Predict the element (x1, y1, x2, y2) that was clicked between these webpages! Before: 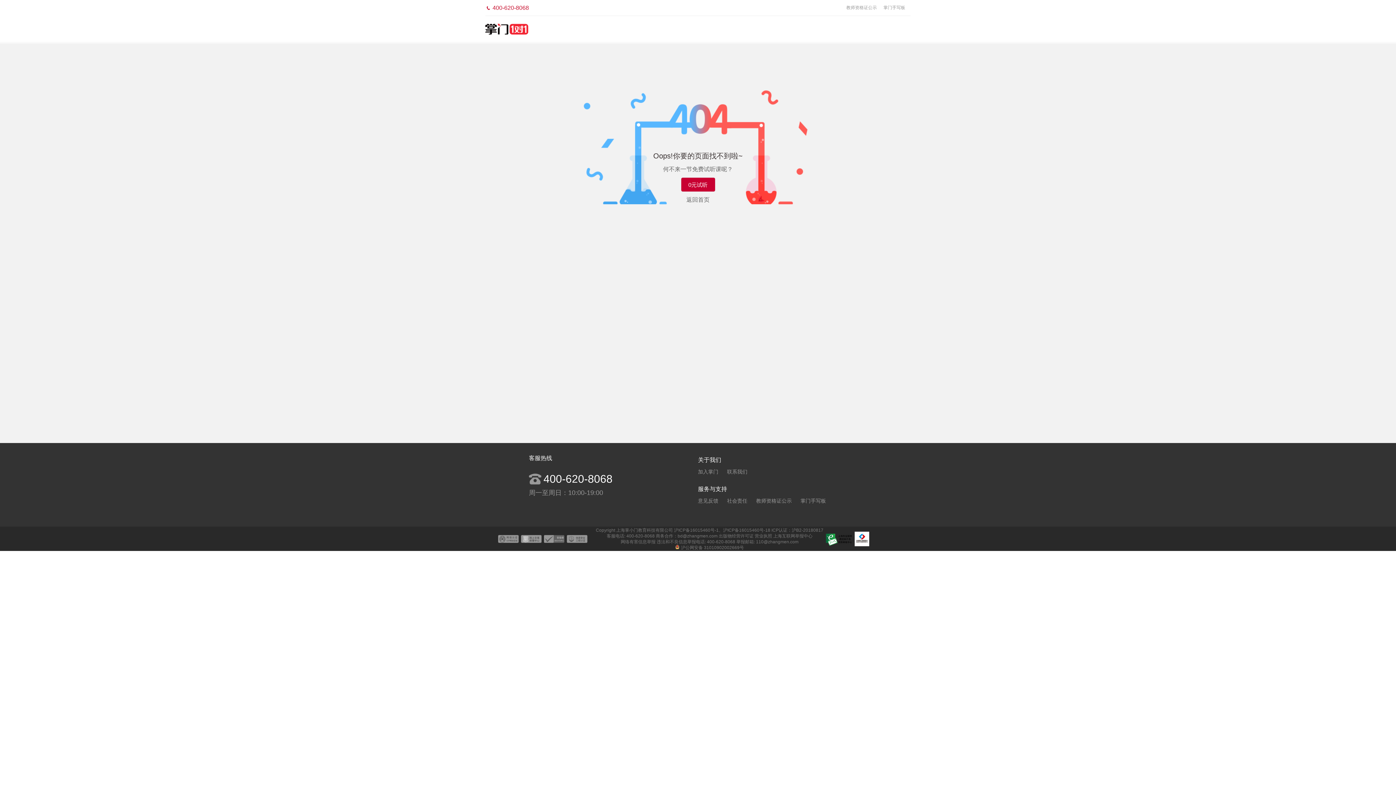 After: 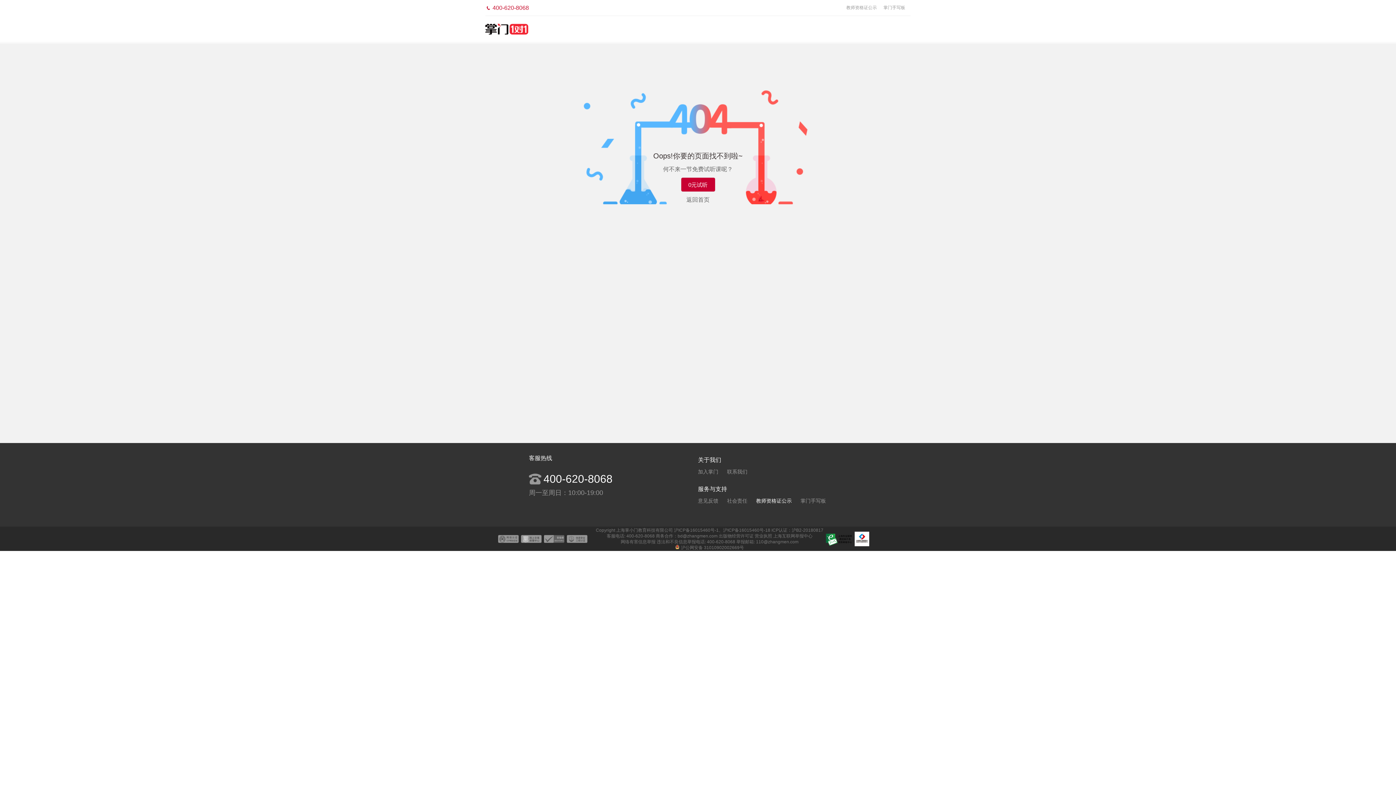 Action: label: 教师资格证公示 bbox: (756, 498, 792, 504)